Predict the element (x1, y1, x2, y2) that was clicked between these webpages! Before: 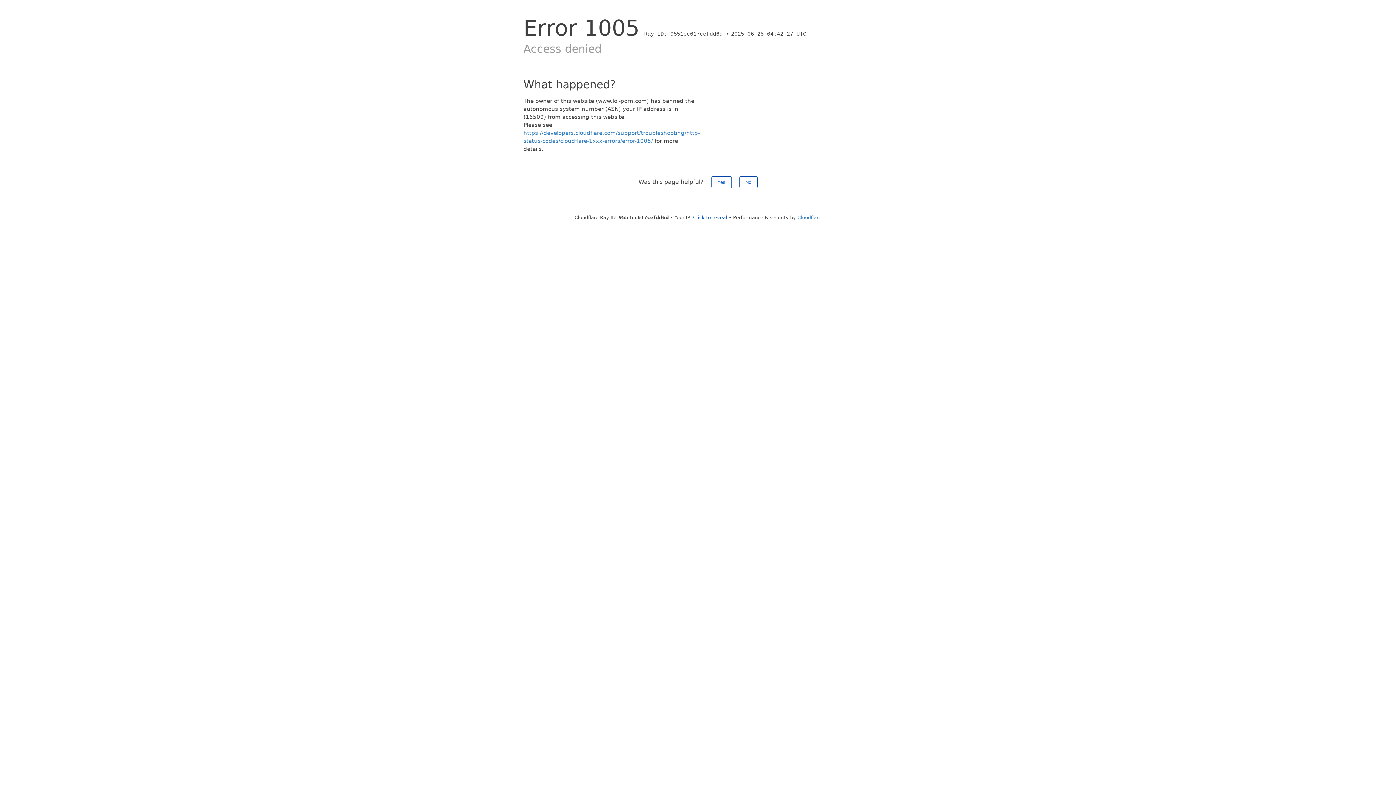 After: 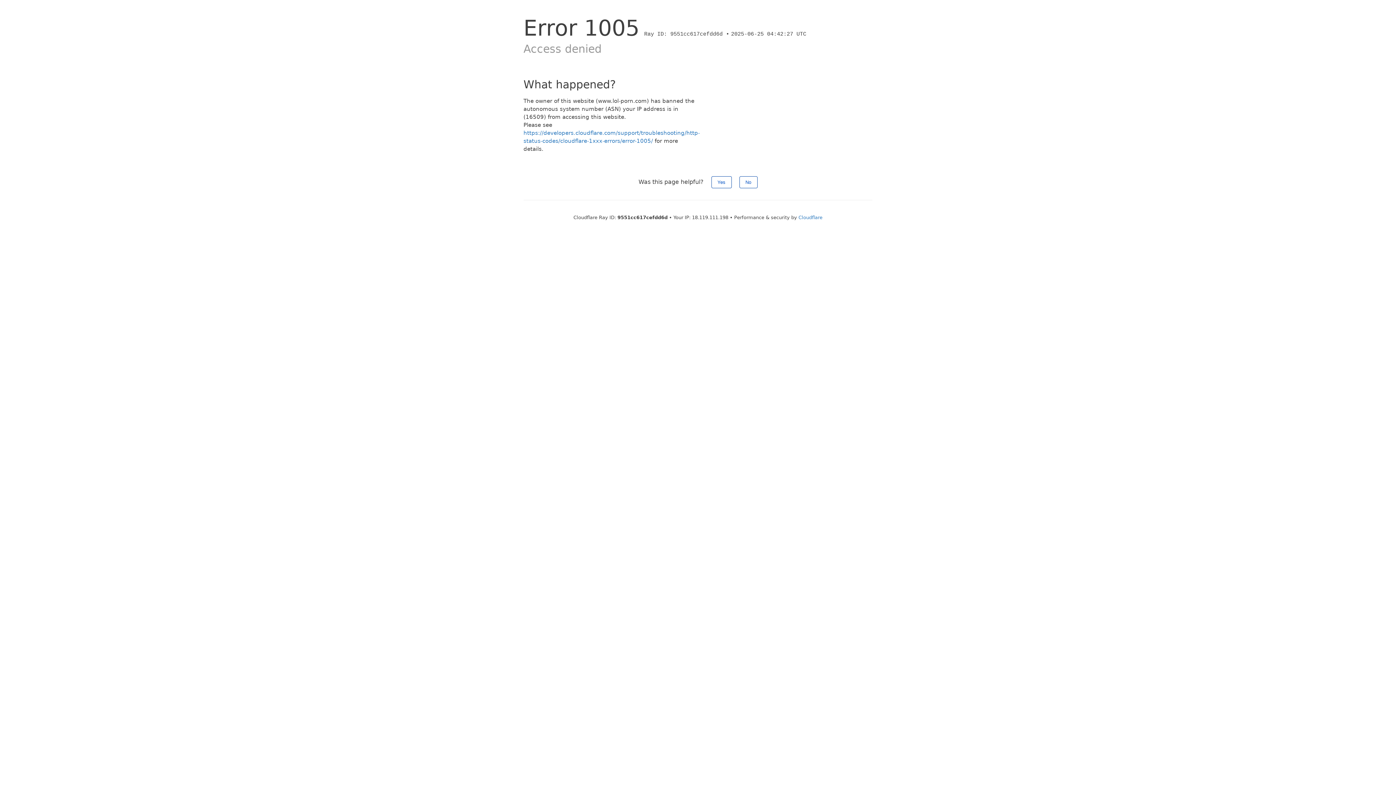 Action: label: Click to reveal bbox: (693, 214, 727, 220)